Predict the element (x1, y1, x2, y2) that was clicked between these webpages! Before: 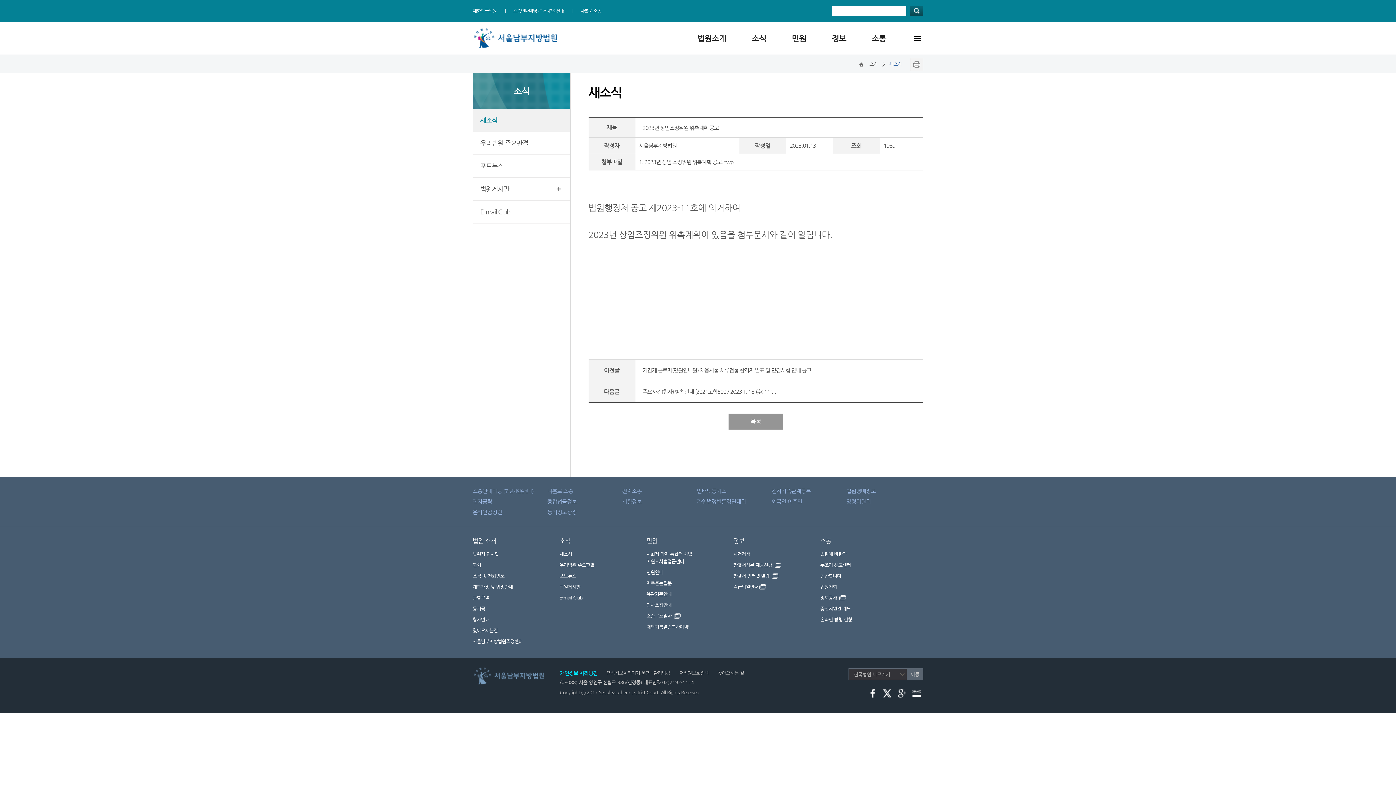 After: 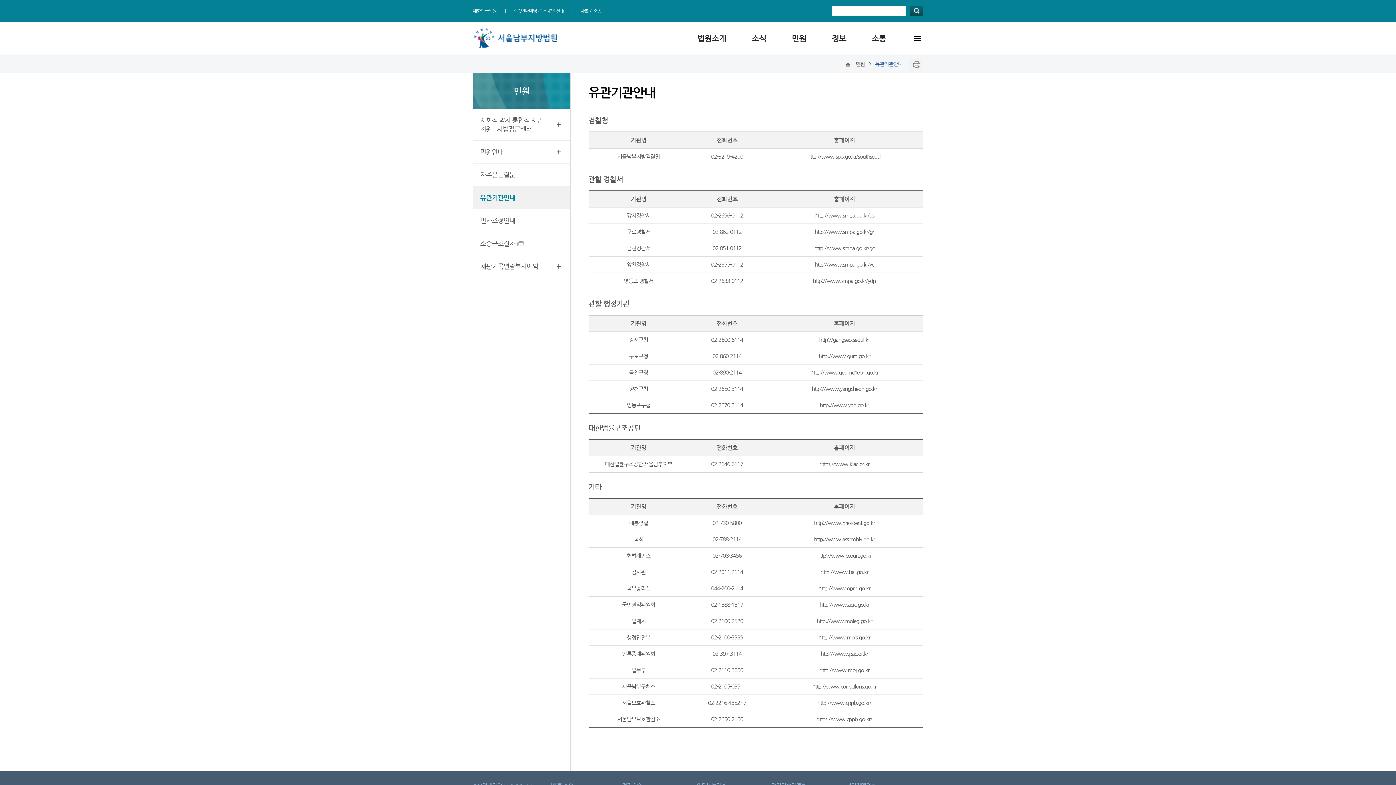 Action: label: 유관기관안내 bbox: (646, 591, 671, 597)